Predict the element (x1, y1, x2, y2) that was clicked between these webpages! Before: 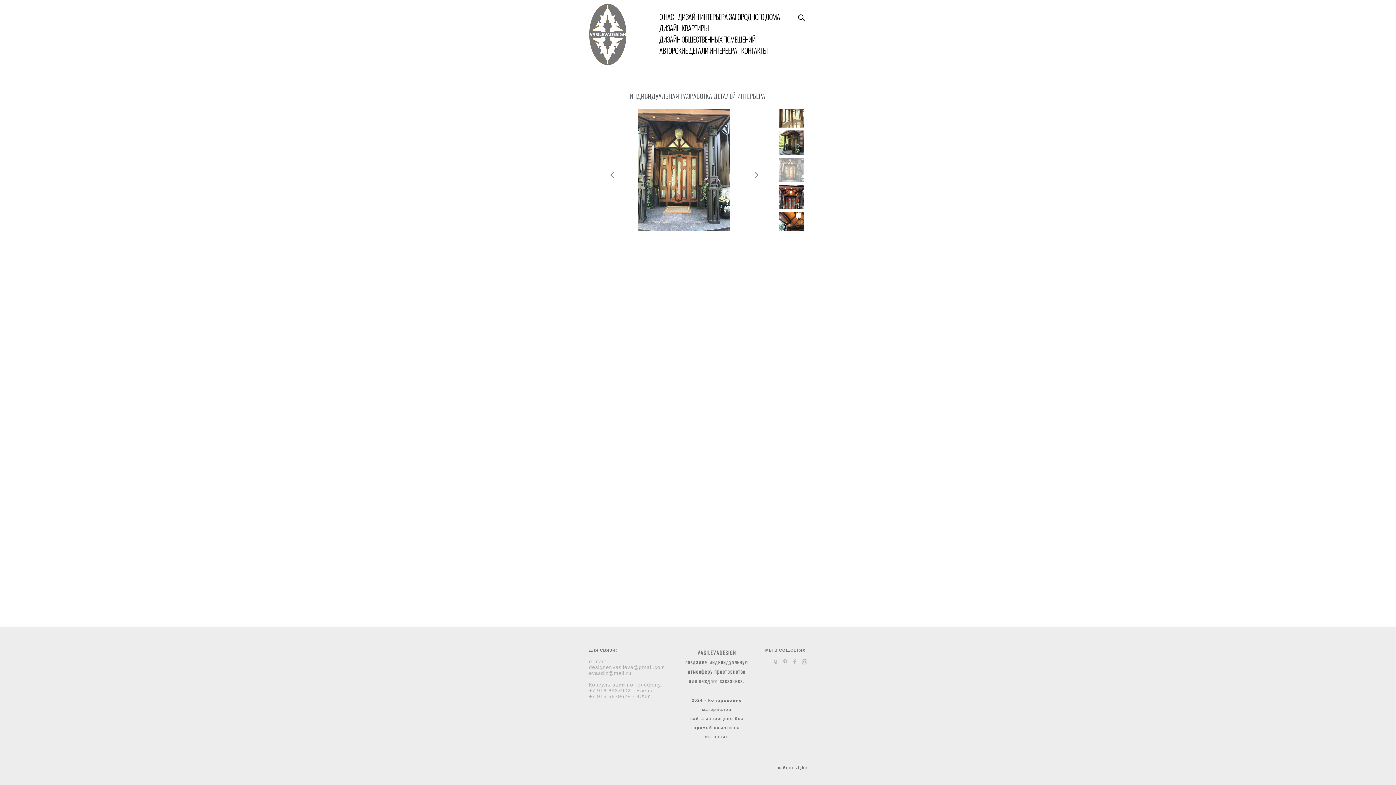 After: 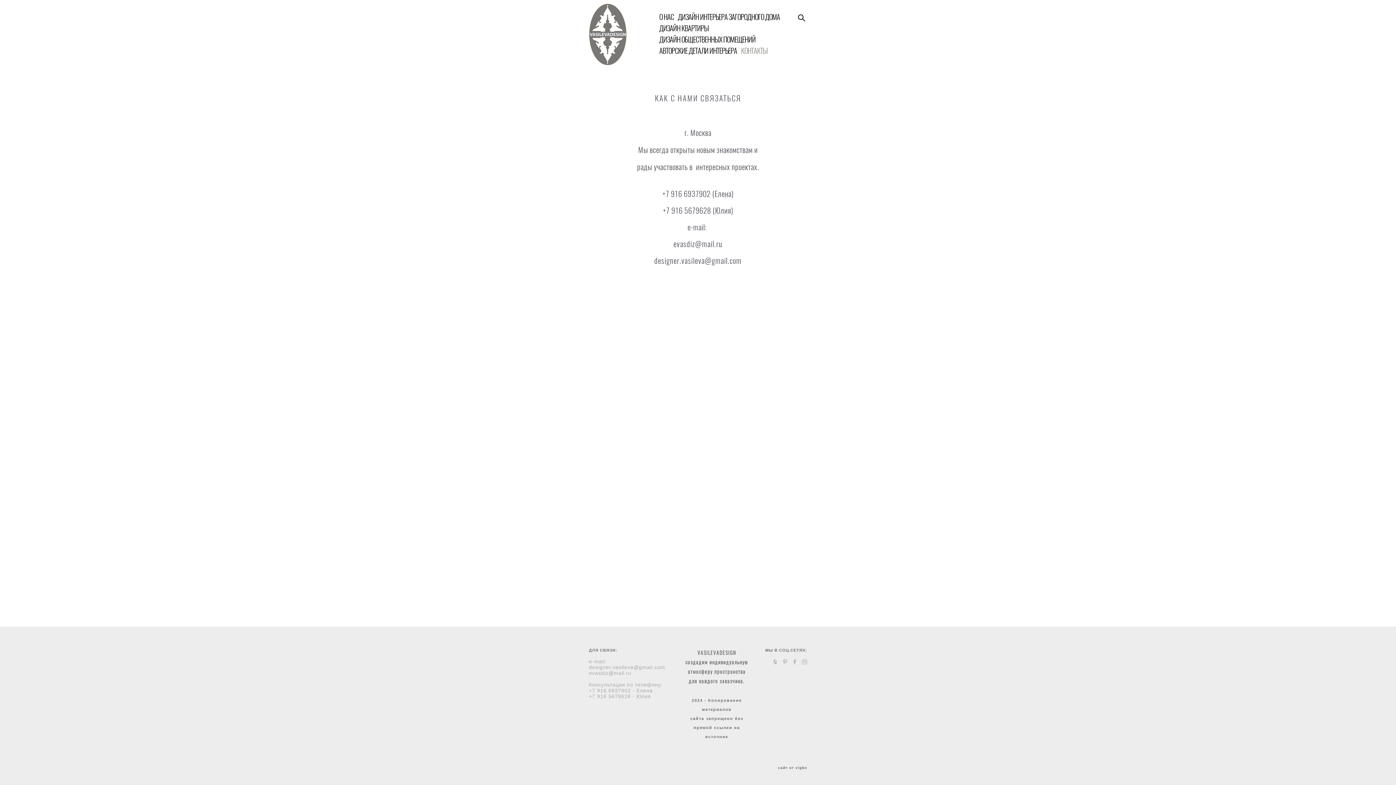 Action: bbox: (741, 48, 767, 55) label: КОНТАКТЫ